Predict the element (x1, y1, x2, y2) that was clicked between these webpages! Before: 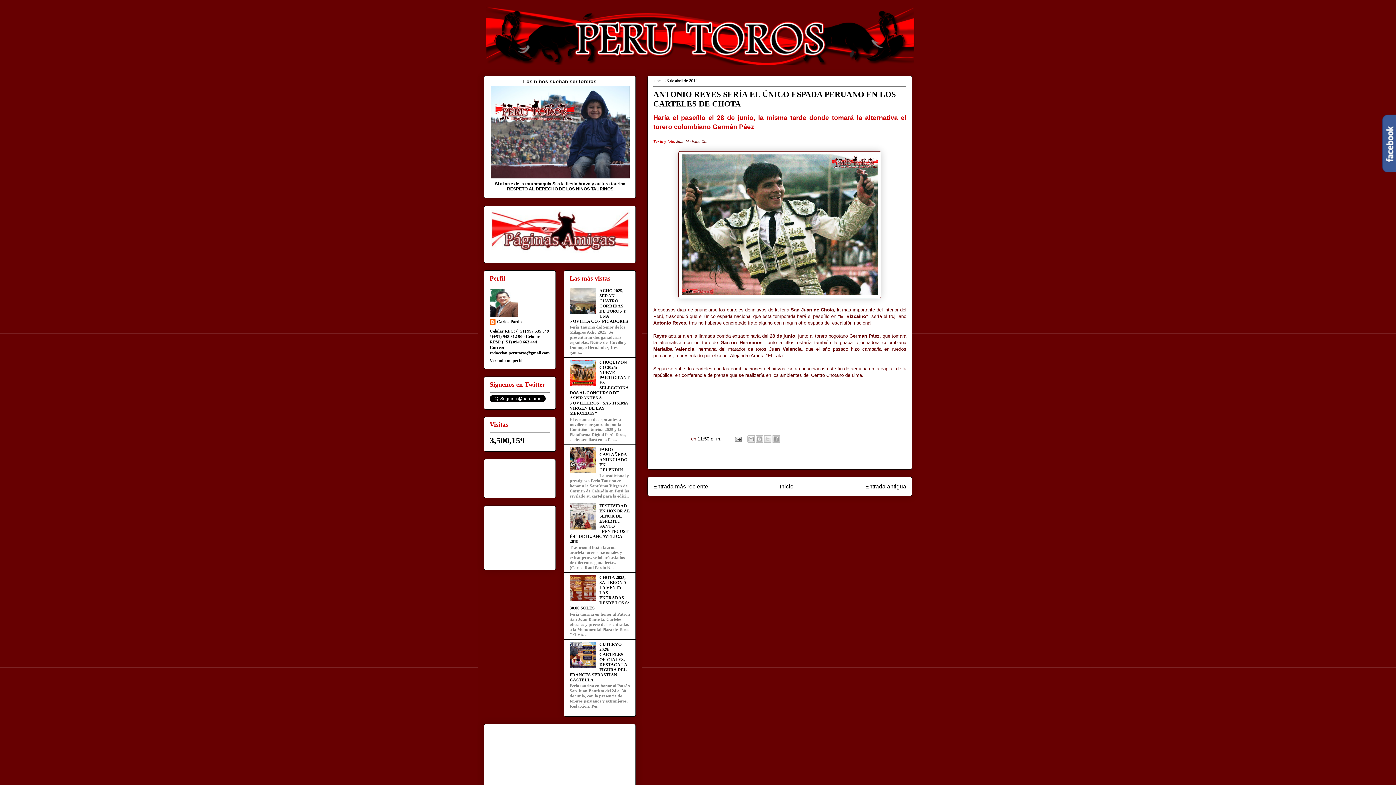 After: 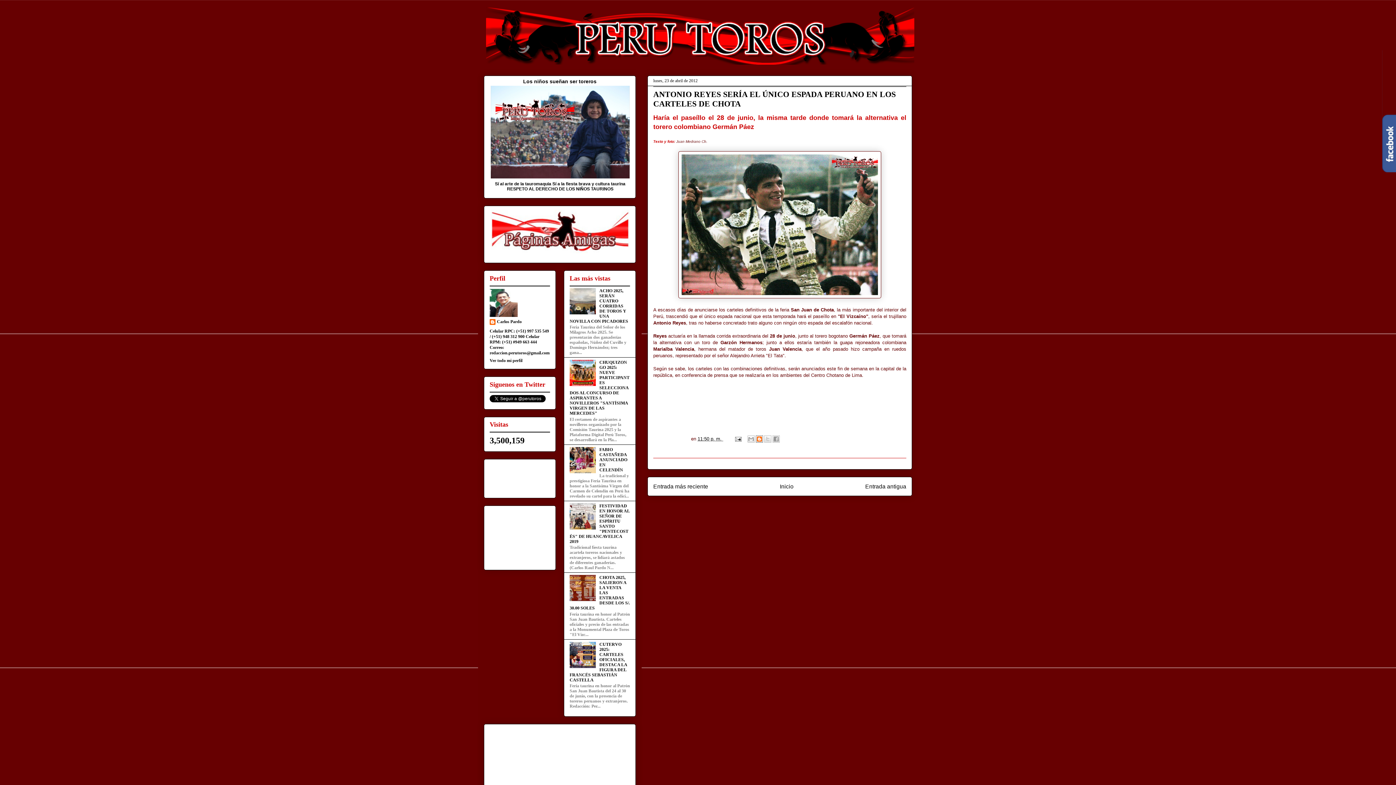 Action: label: Escribe un blog bbox: (755, 435, 763, 443)